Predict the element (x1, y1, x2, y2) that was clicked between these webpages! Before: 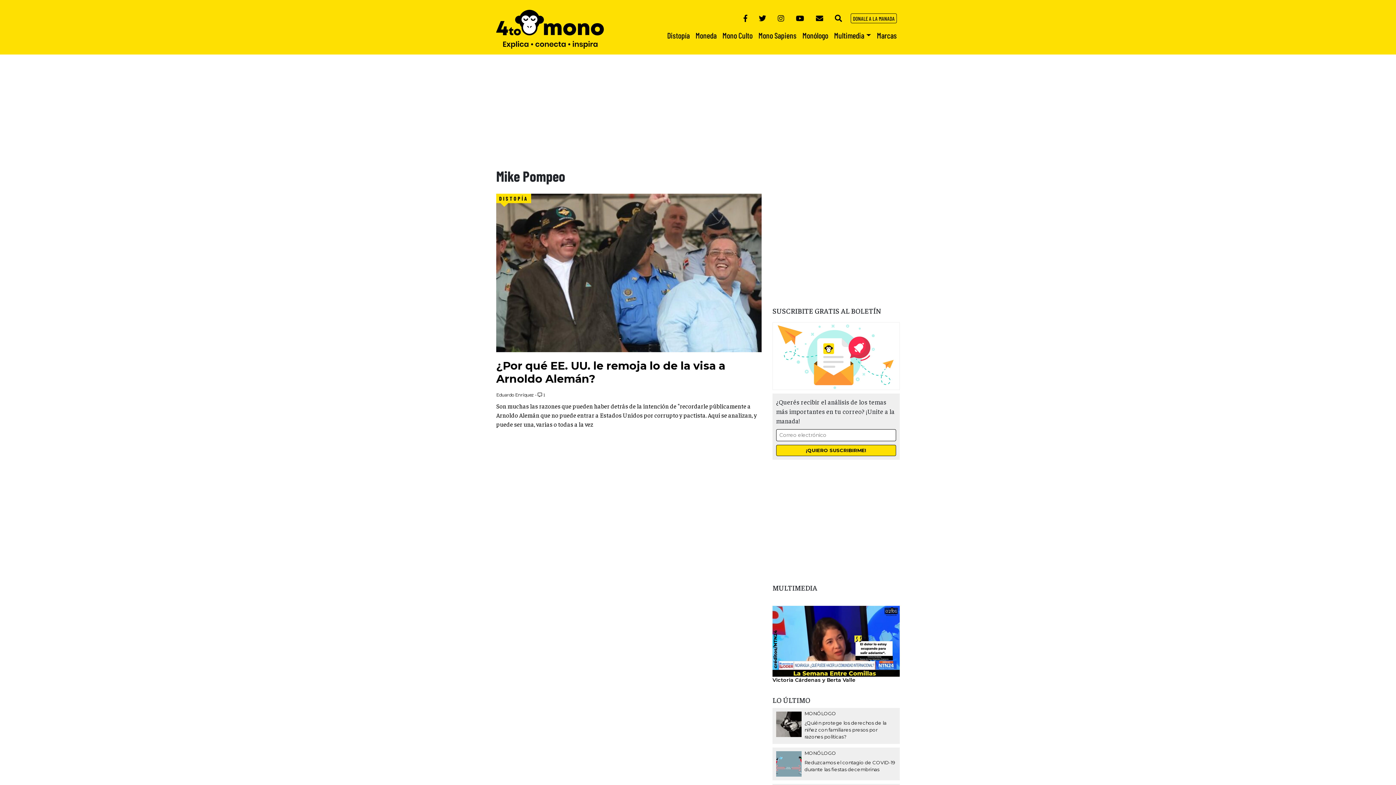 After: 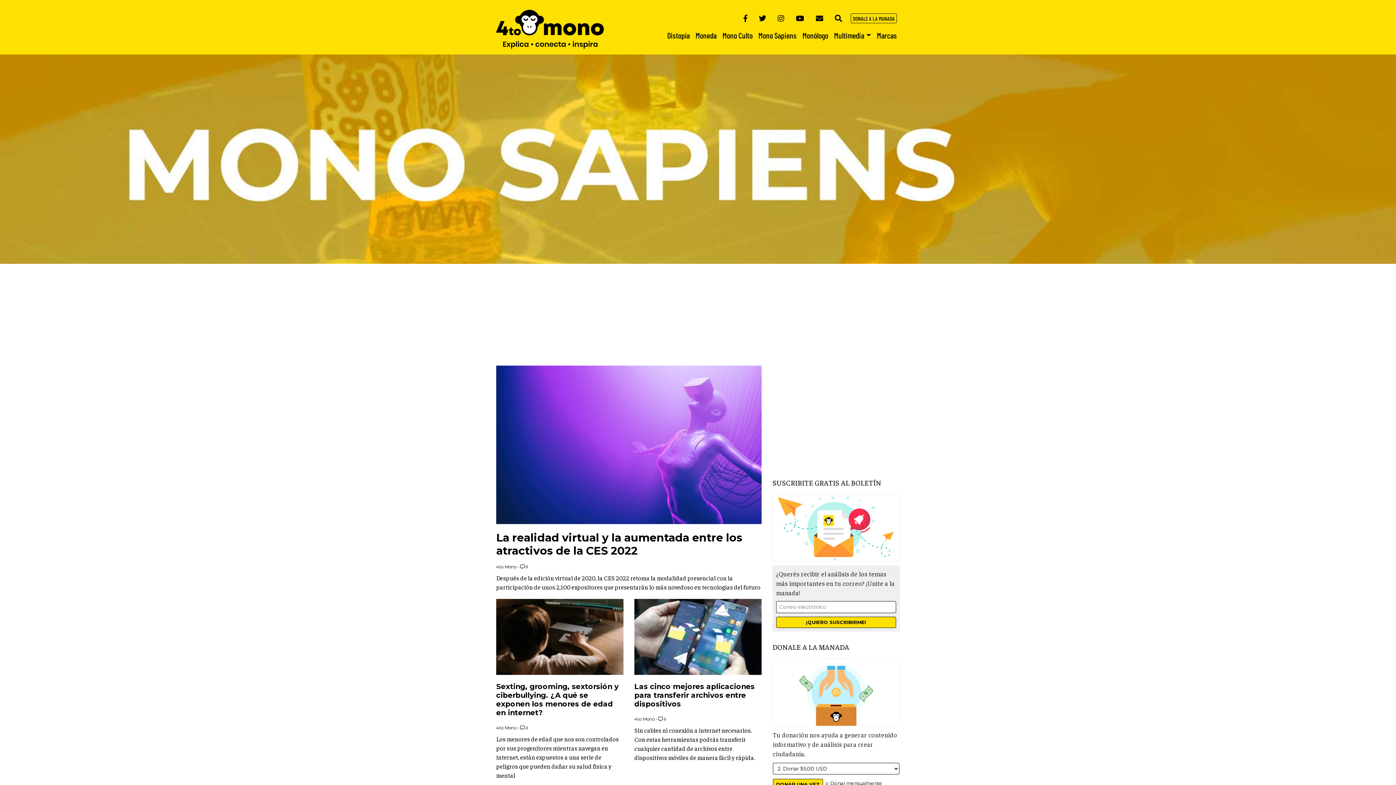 Action: bbox: (755, 26, 799, 44) label: Mono Sapiens